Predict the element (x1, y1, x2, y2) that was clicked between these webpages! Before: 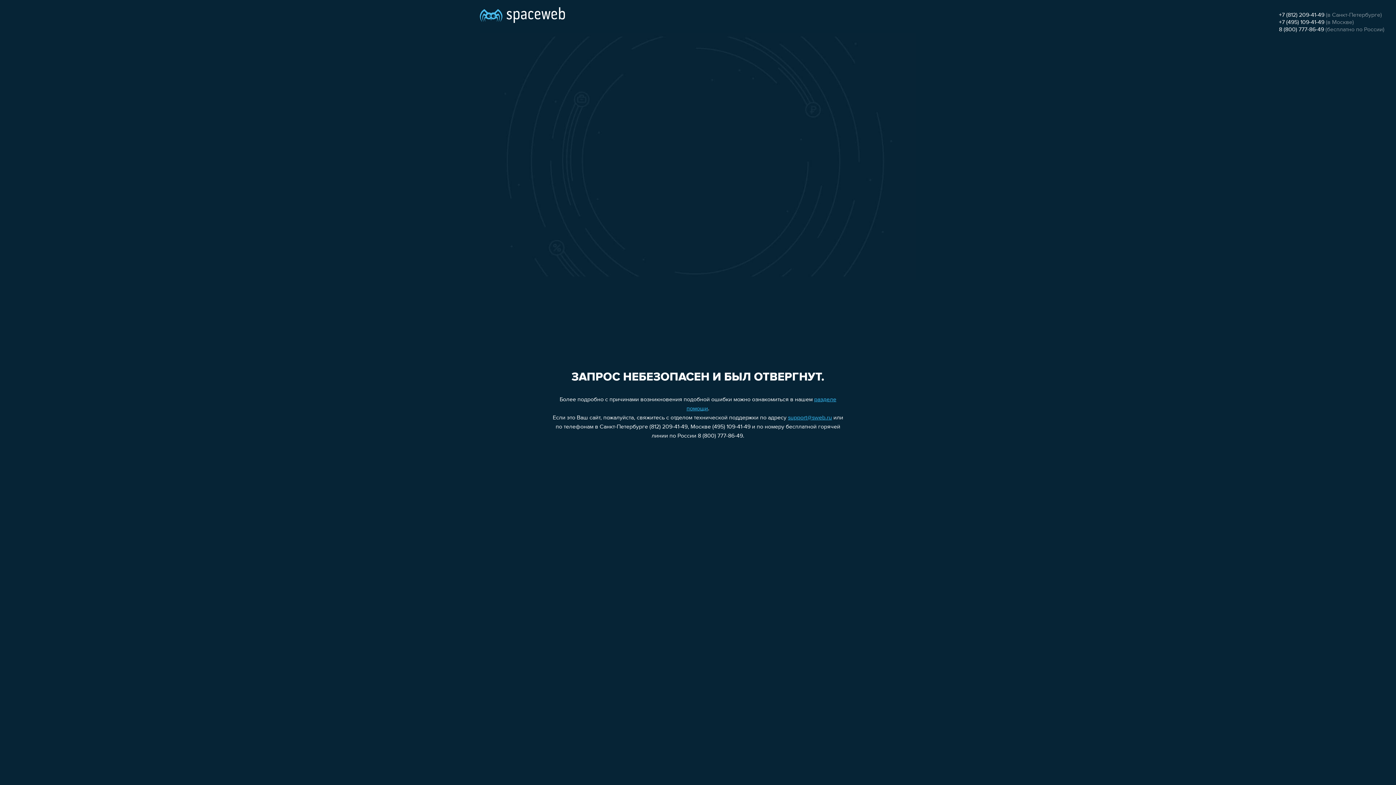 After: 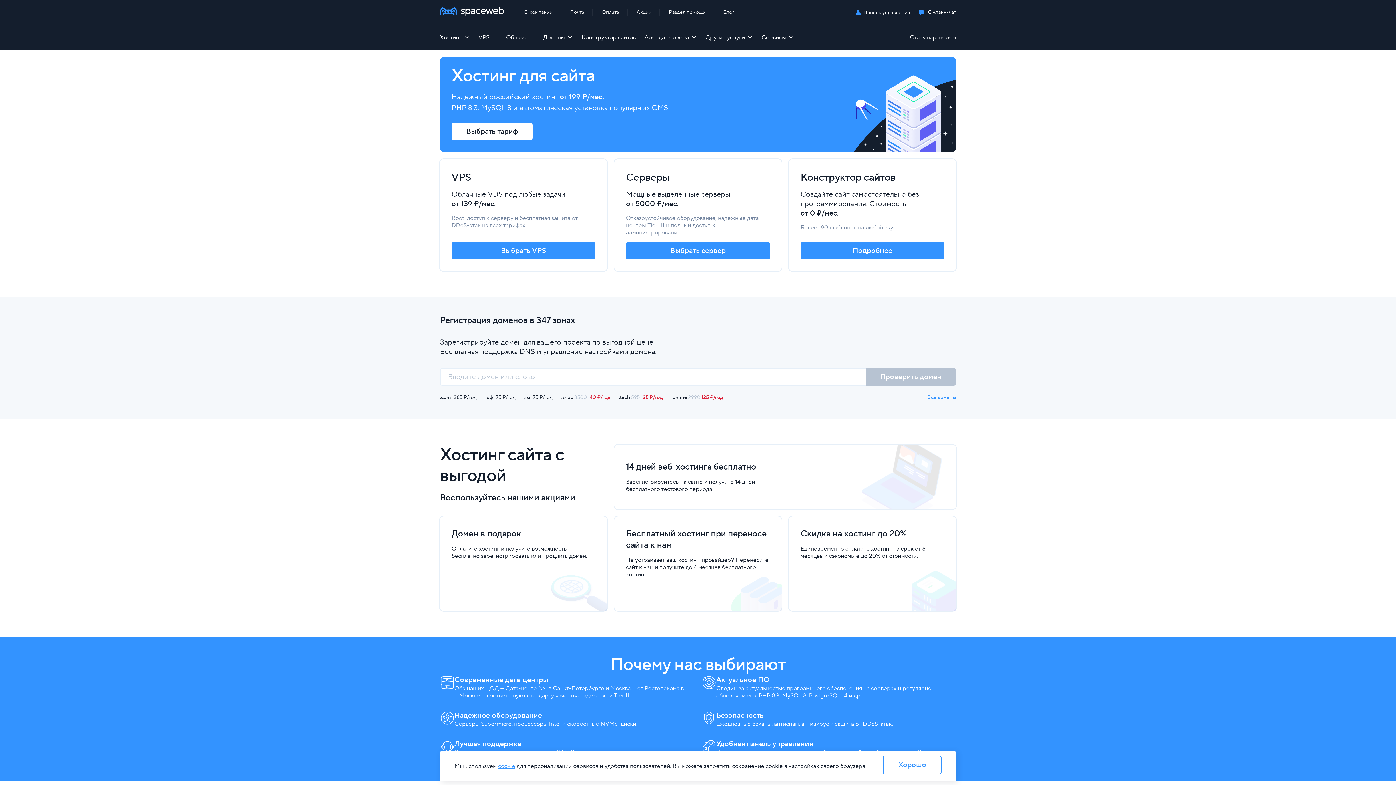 Action: bbox: (480, 0, 565, 25)